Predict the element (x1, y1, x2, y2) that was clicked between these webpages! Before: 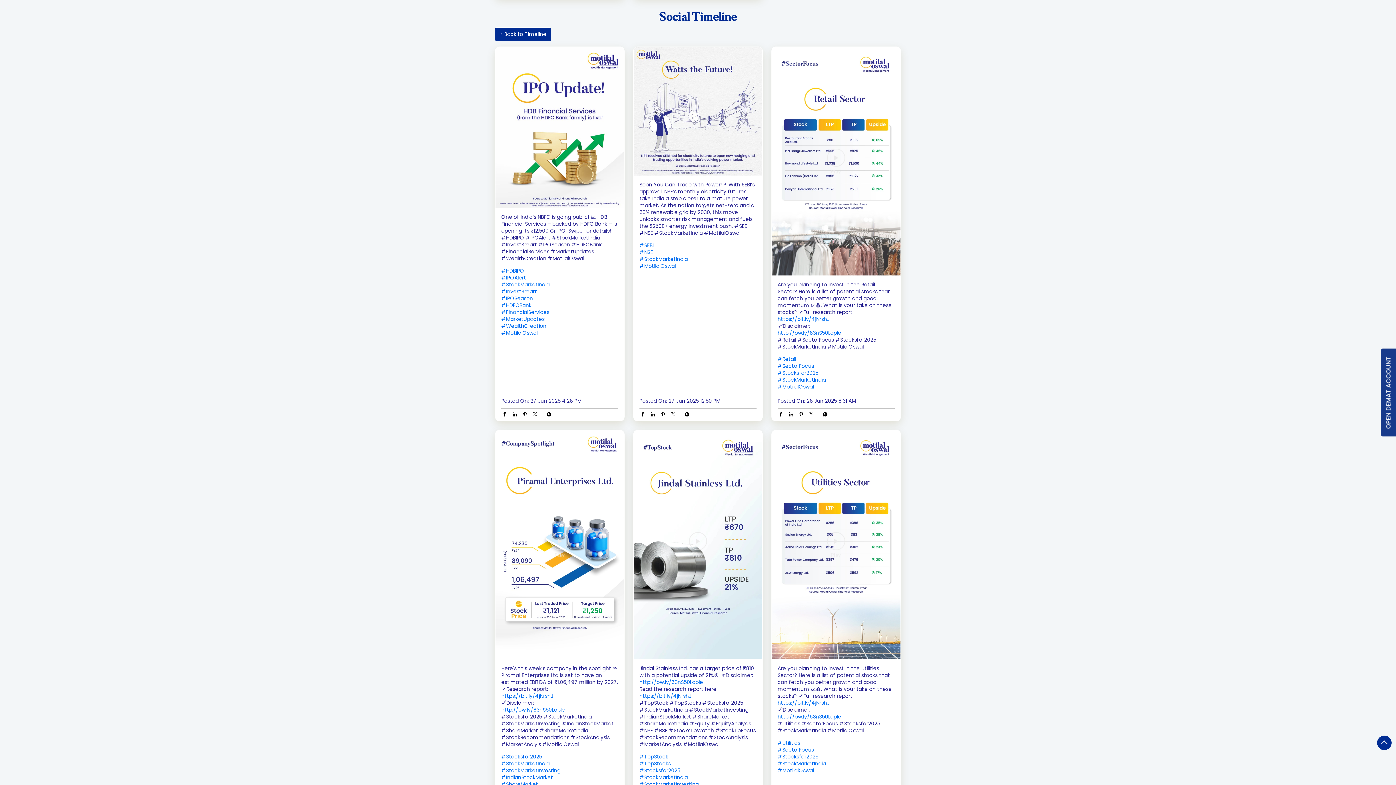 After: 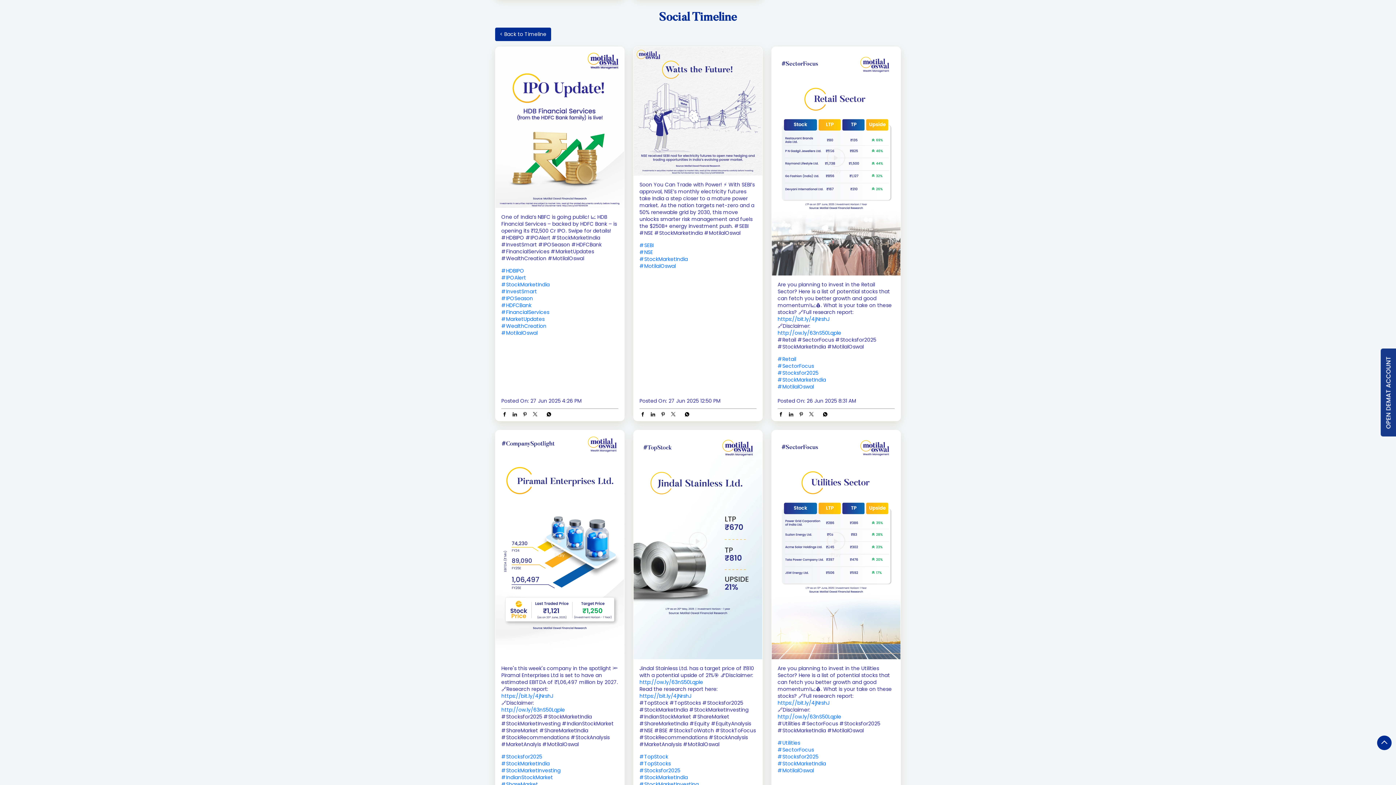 Action: label: #StockMarketIndia bbox: (501, 281, 618, 288)